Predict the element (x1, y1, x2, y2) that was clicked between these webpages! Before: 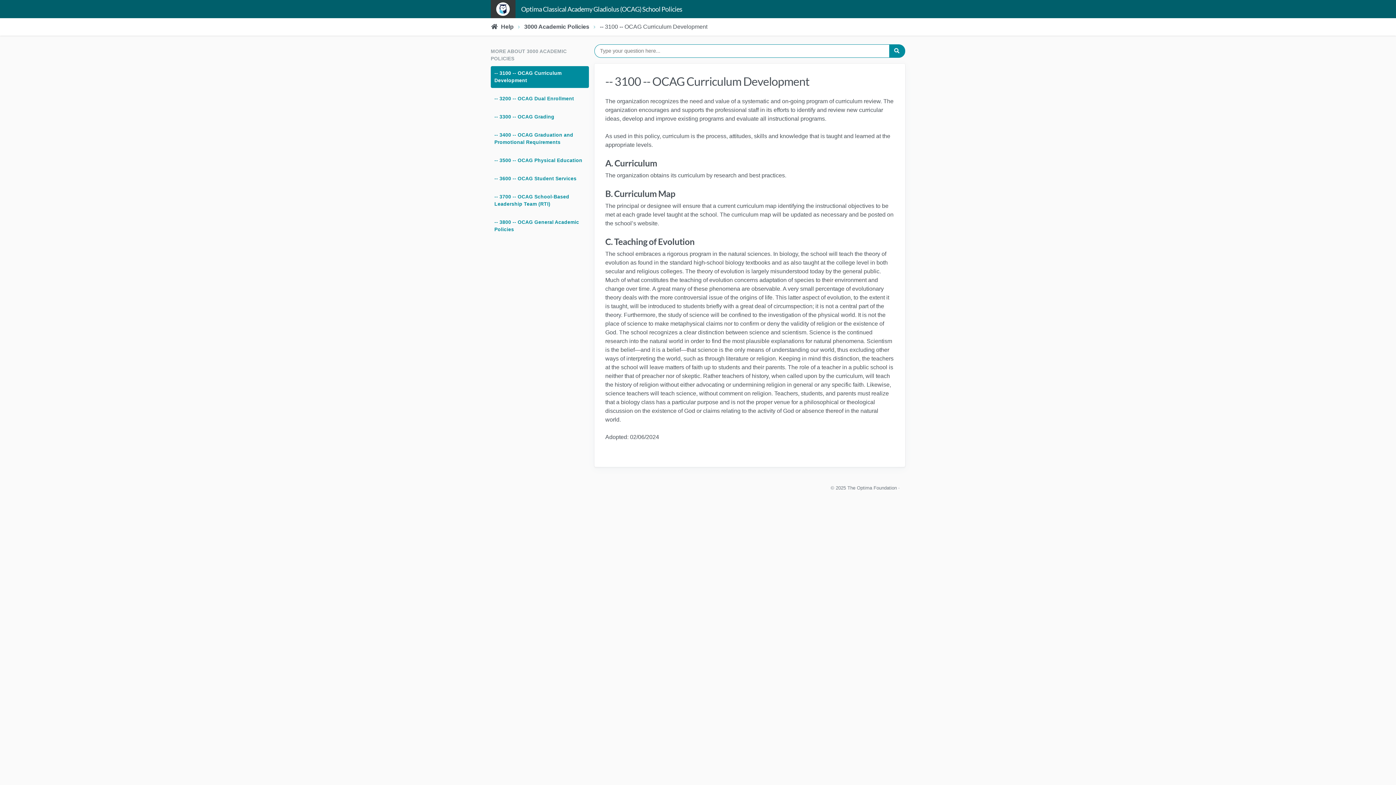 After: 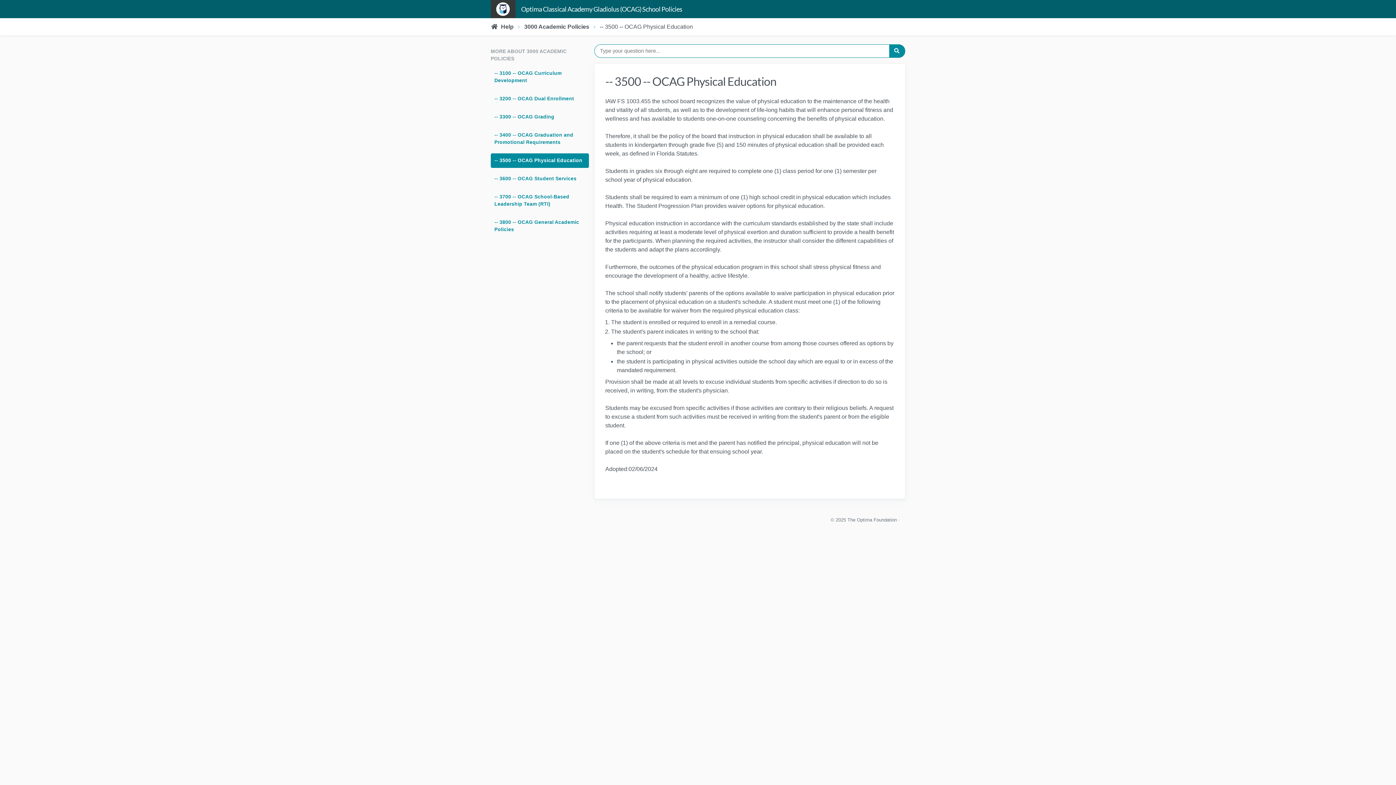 Action: label: -- 3500 -- OCAG Physical Education bbox: (490, 153, 589, 168)